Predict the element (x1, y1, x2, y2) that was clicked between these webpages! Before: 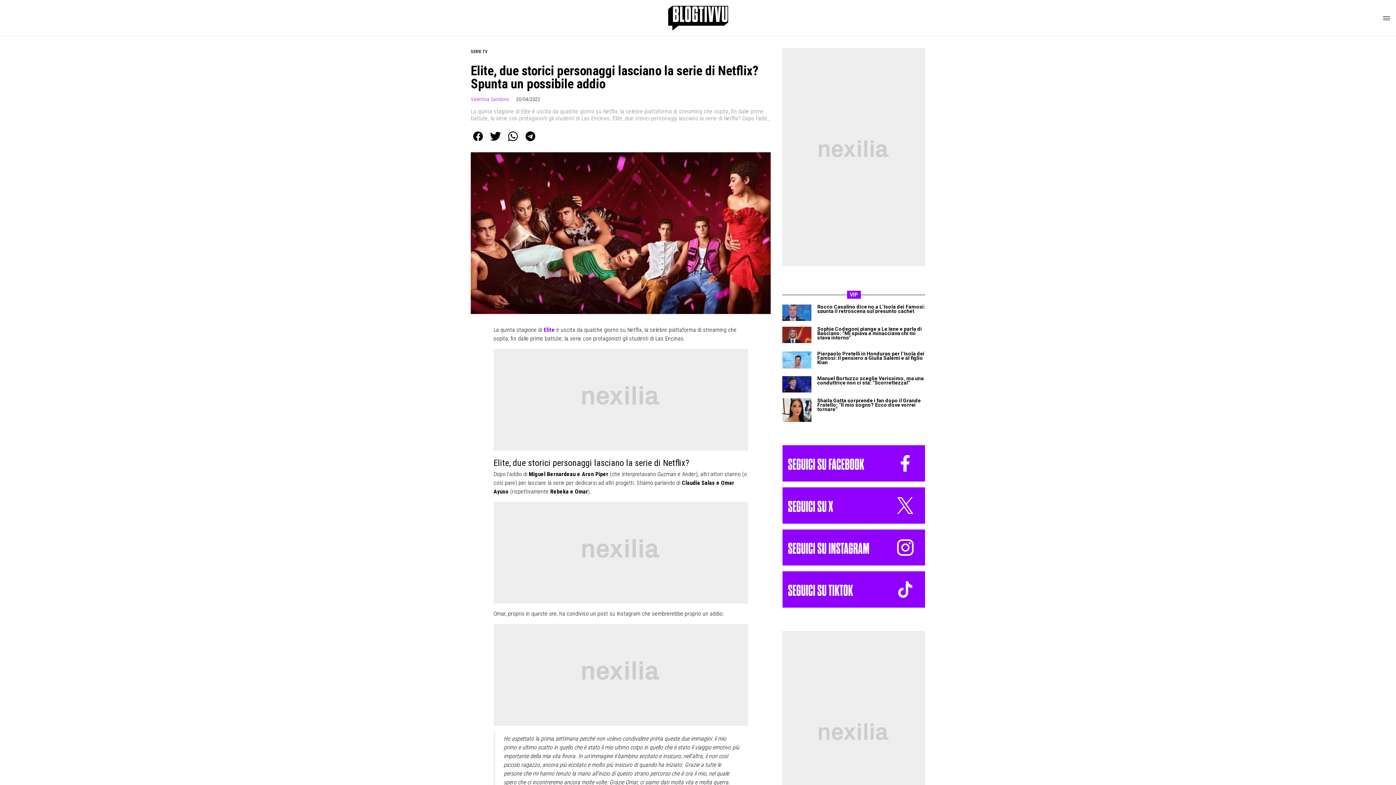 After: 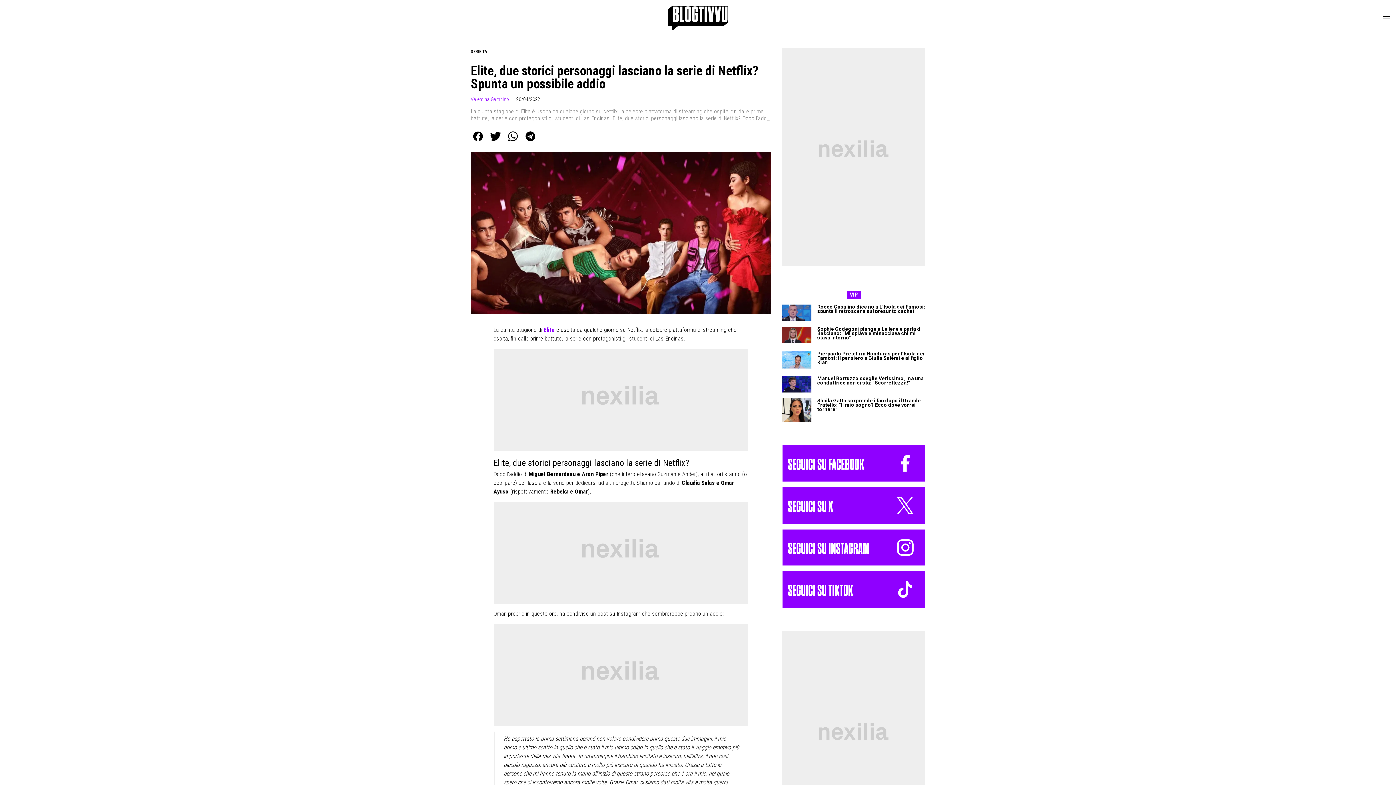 Action: bbox: (488, 138, 502, 145)